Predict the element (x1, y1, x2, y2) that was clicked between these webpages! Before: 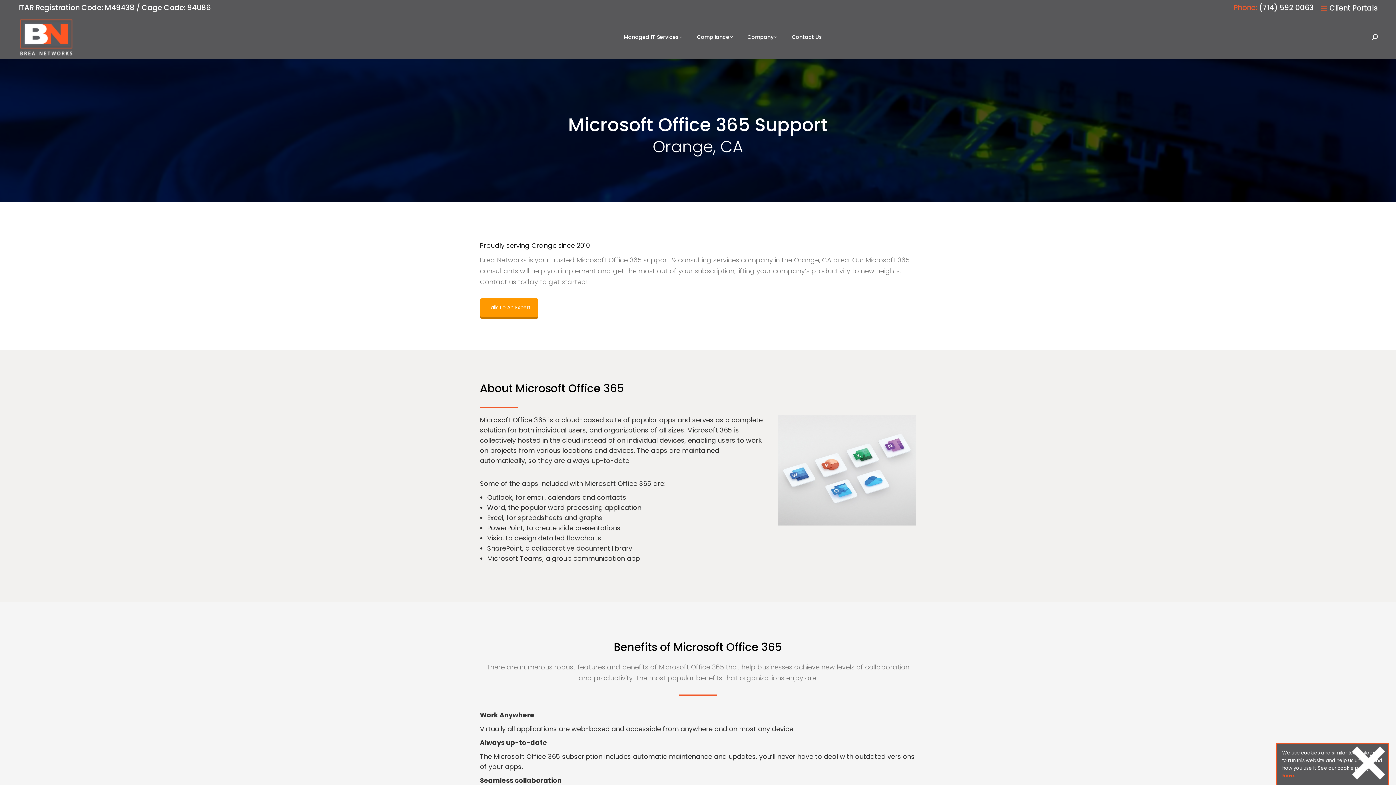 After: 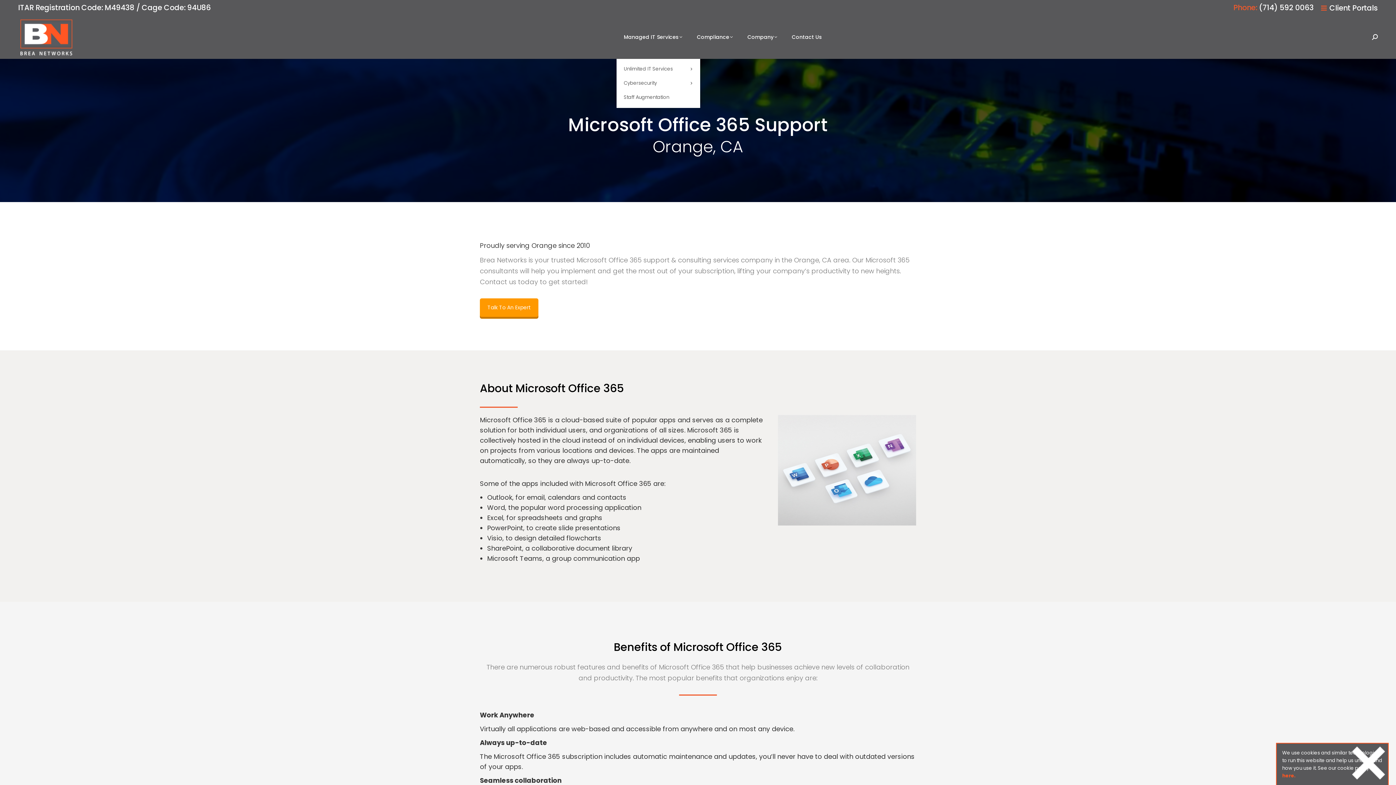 Action: bbox: (616, 21, 689, 52) label: Managed IT Services